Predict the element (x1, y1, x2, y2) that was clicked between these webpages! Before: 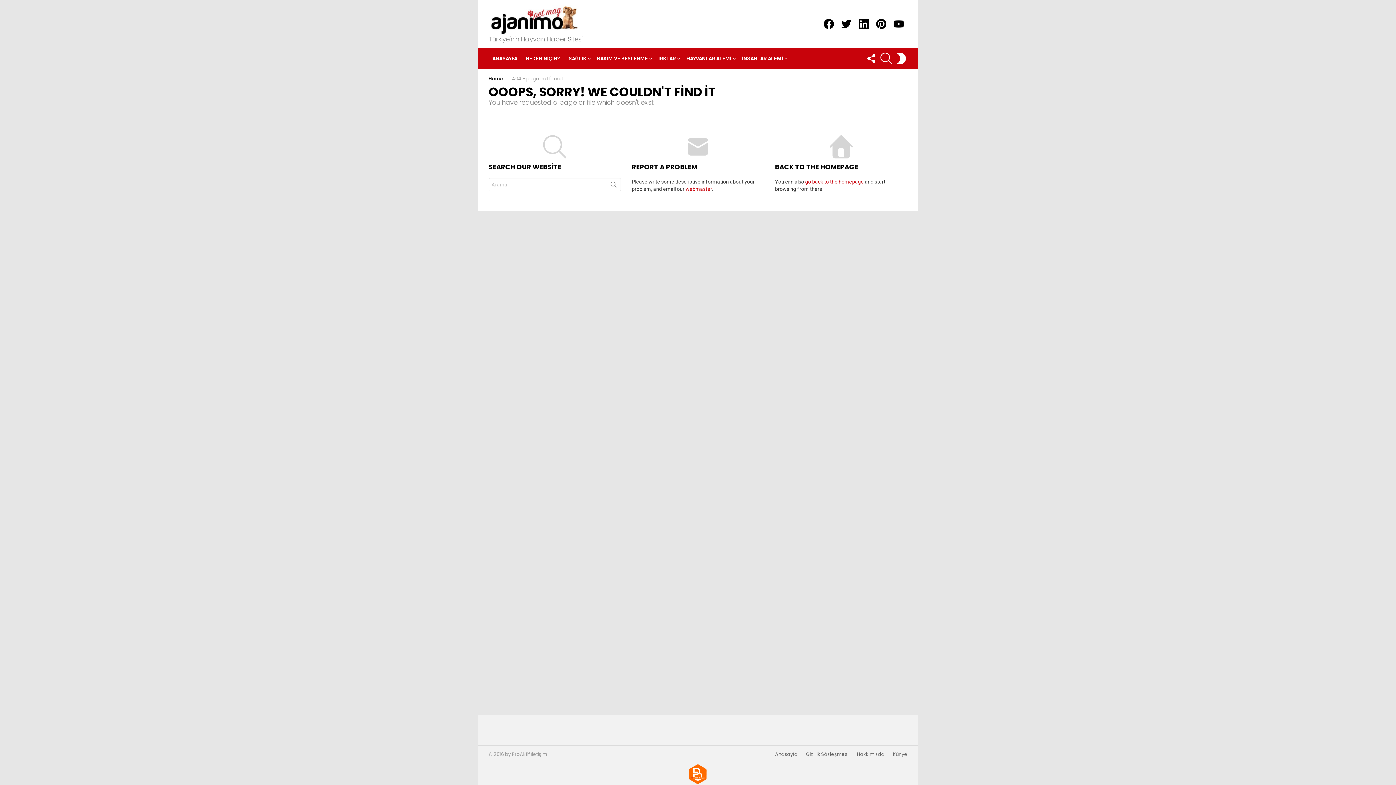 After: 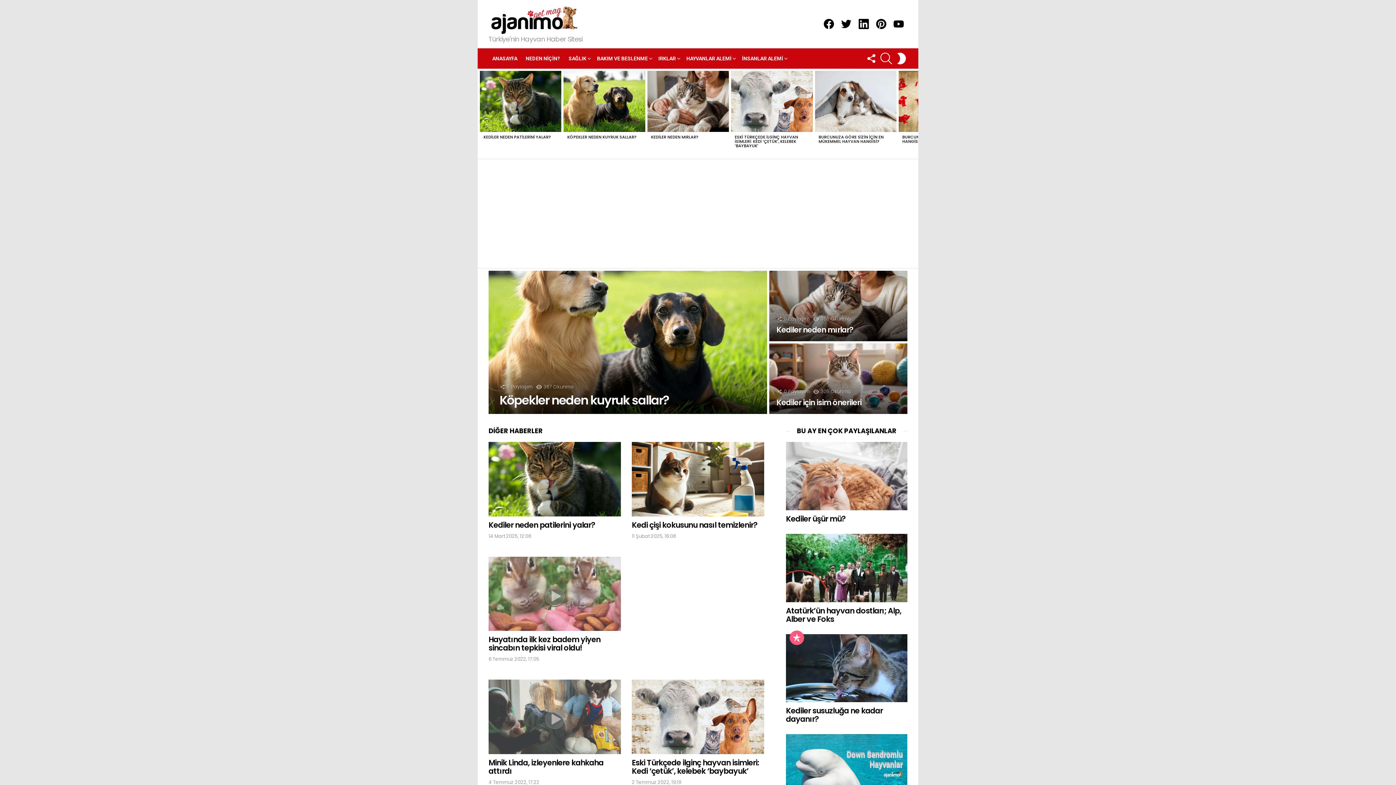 Action: bbox: (771, 752, 801, 757) label: Anasayfa